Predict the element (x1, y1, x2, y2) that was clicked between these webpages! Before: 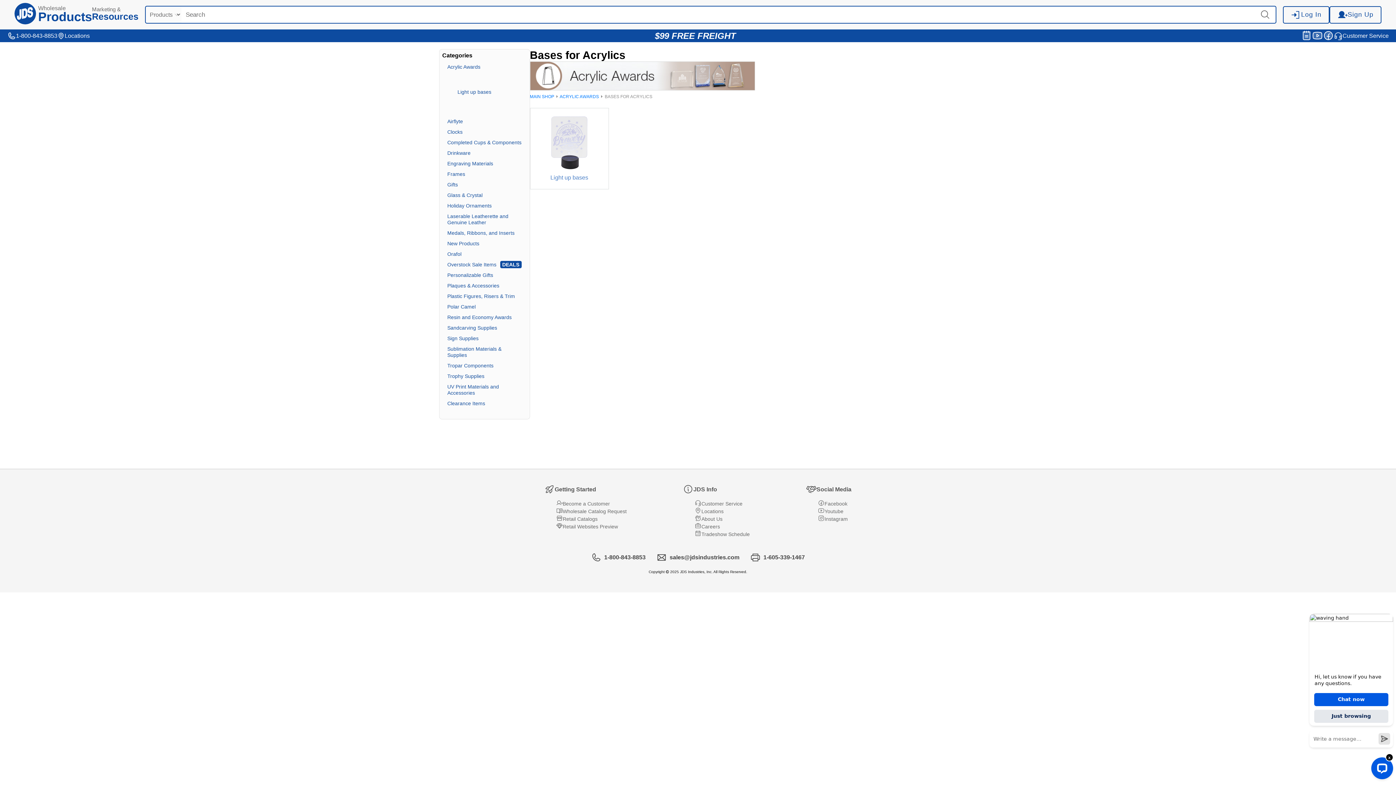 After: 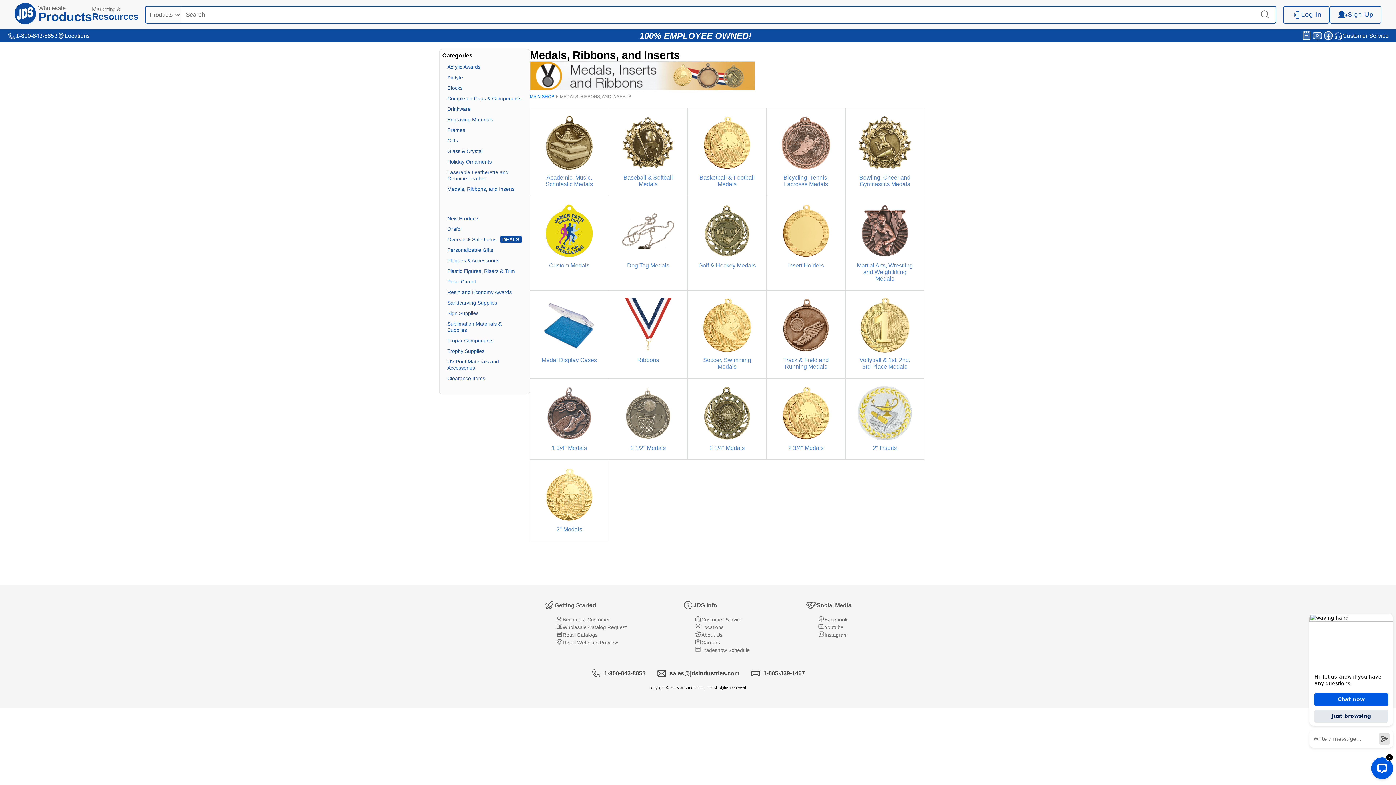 Action: label: Medals, Ribbons, and Inserts bbox: (447, 230, 514, 236)